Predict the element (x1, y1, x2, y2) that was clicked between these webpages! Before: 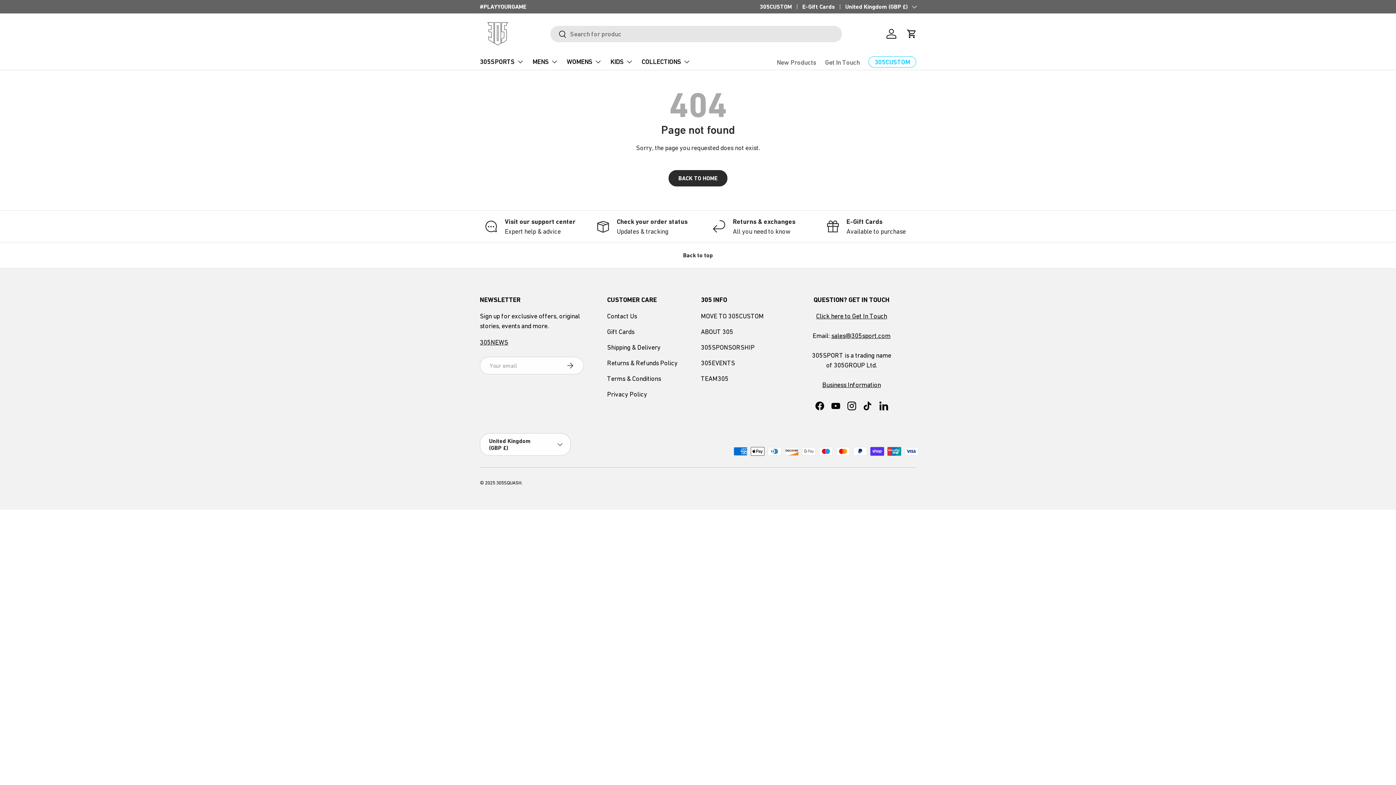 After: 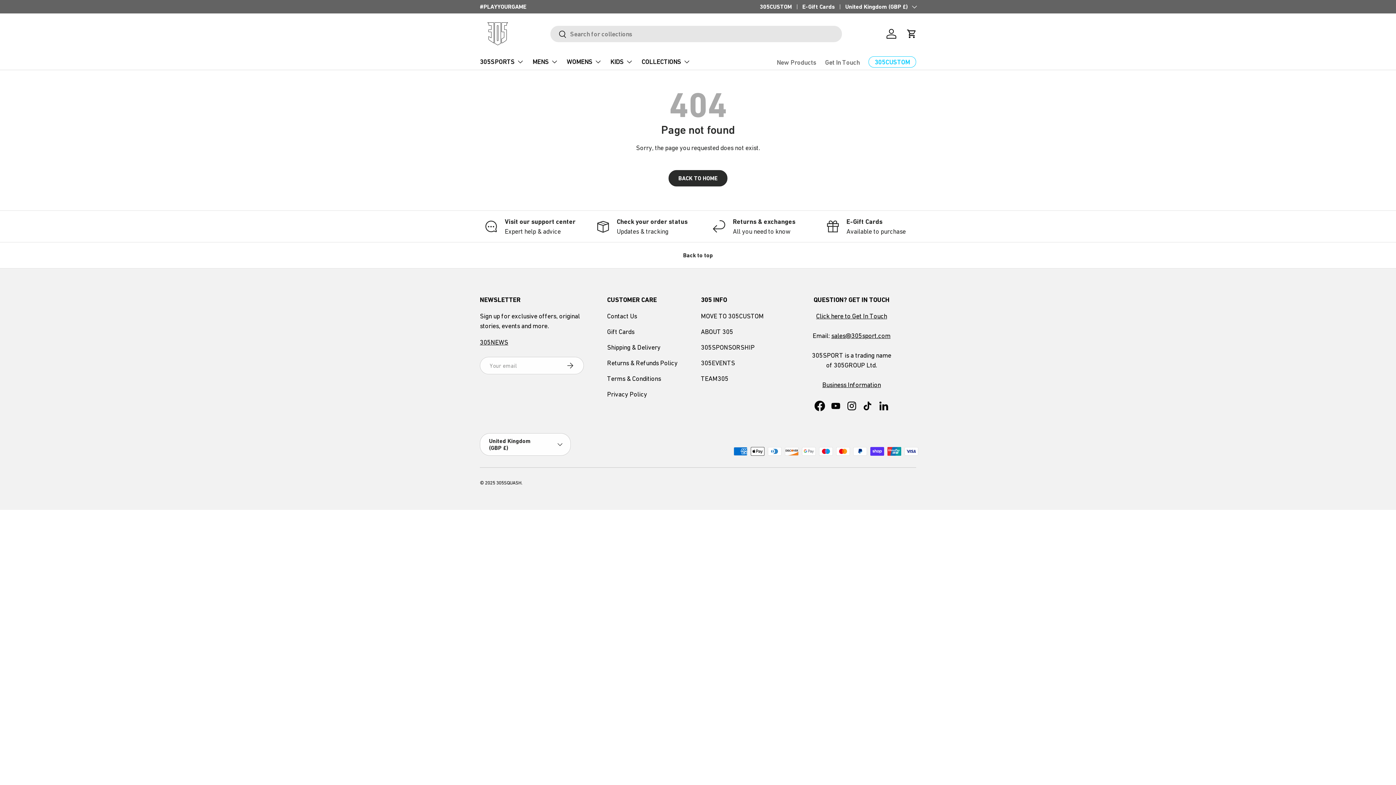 Action: label: Facebook bbox: (811, 398, 827, 414)